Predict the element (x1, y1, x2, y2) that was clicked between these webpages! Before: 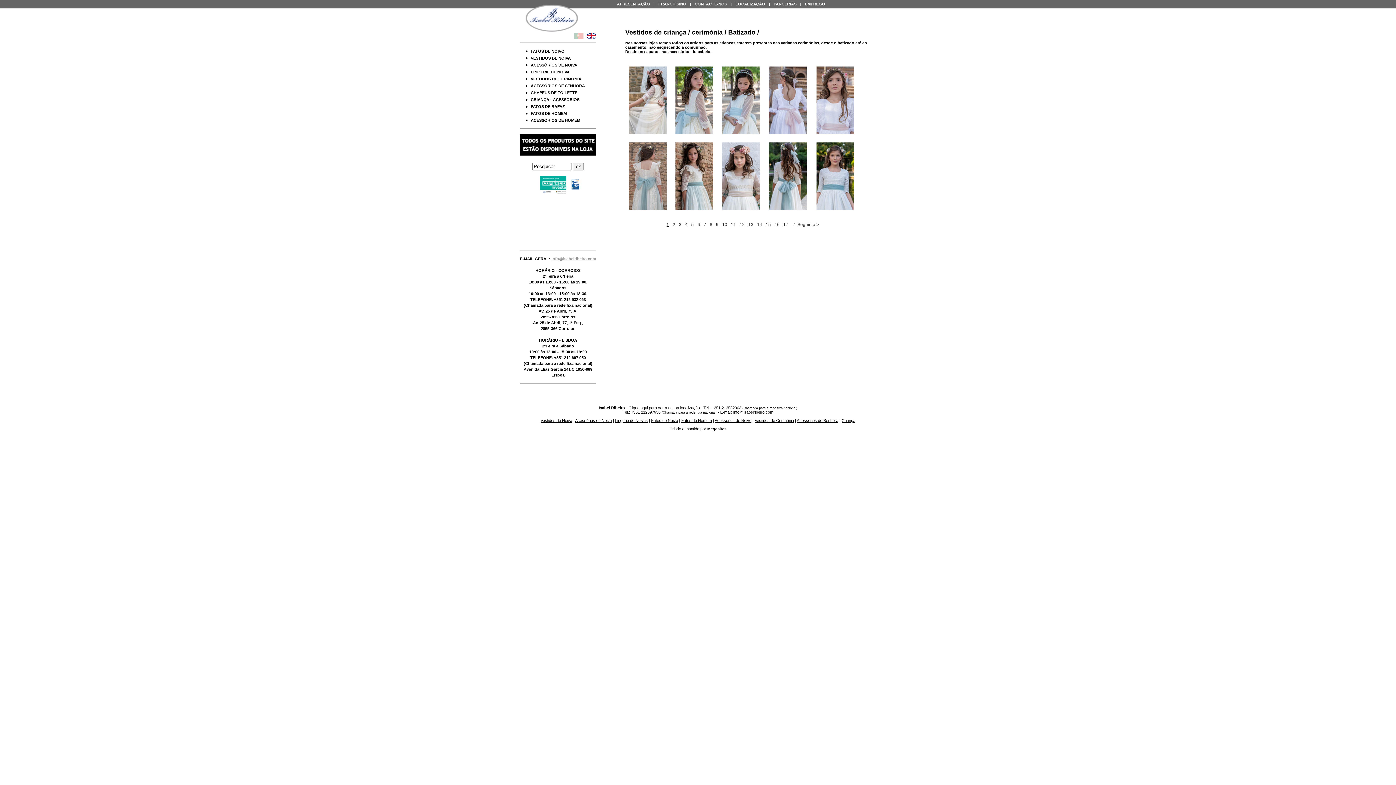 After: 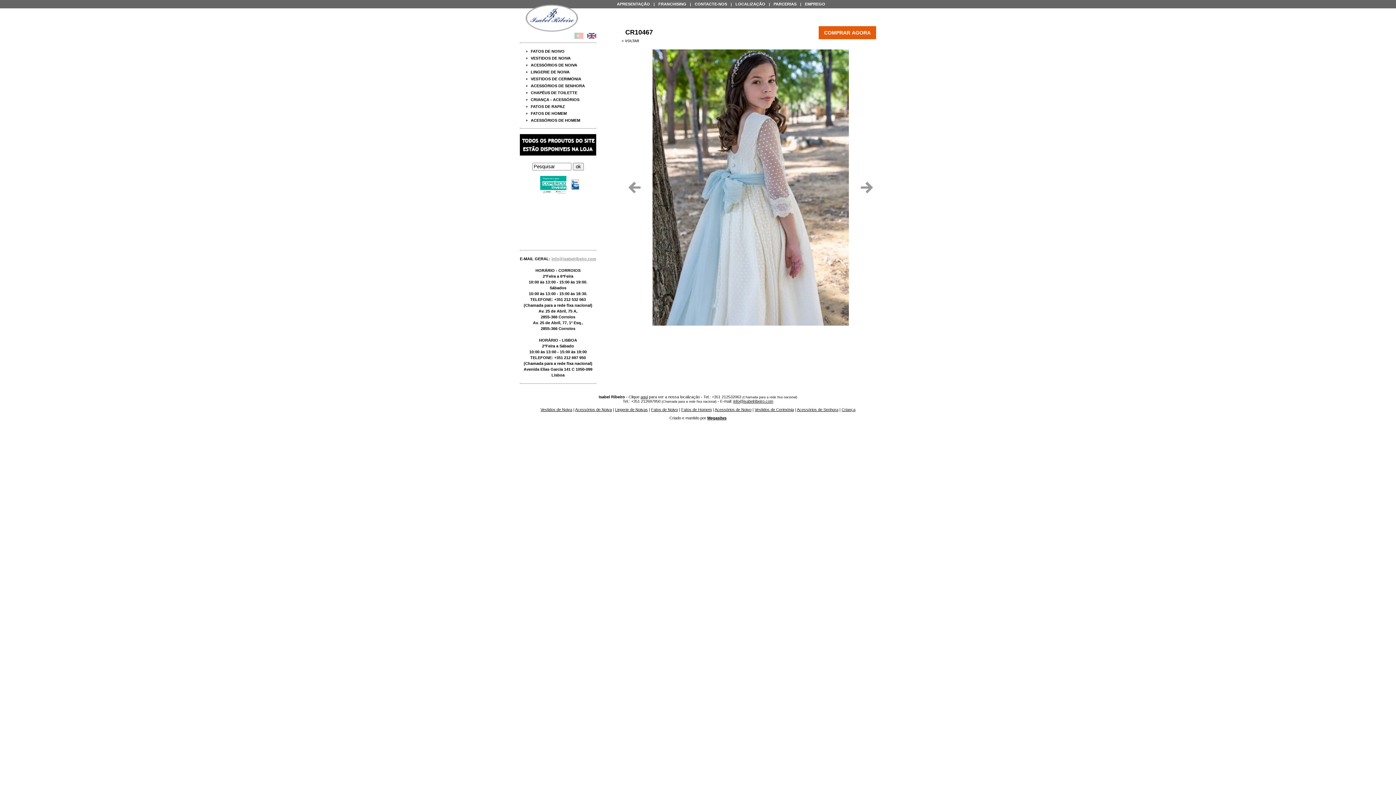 Action: bbox: (675, 129, 713, 135)